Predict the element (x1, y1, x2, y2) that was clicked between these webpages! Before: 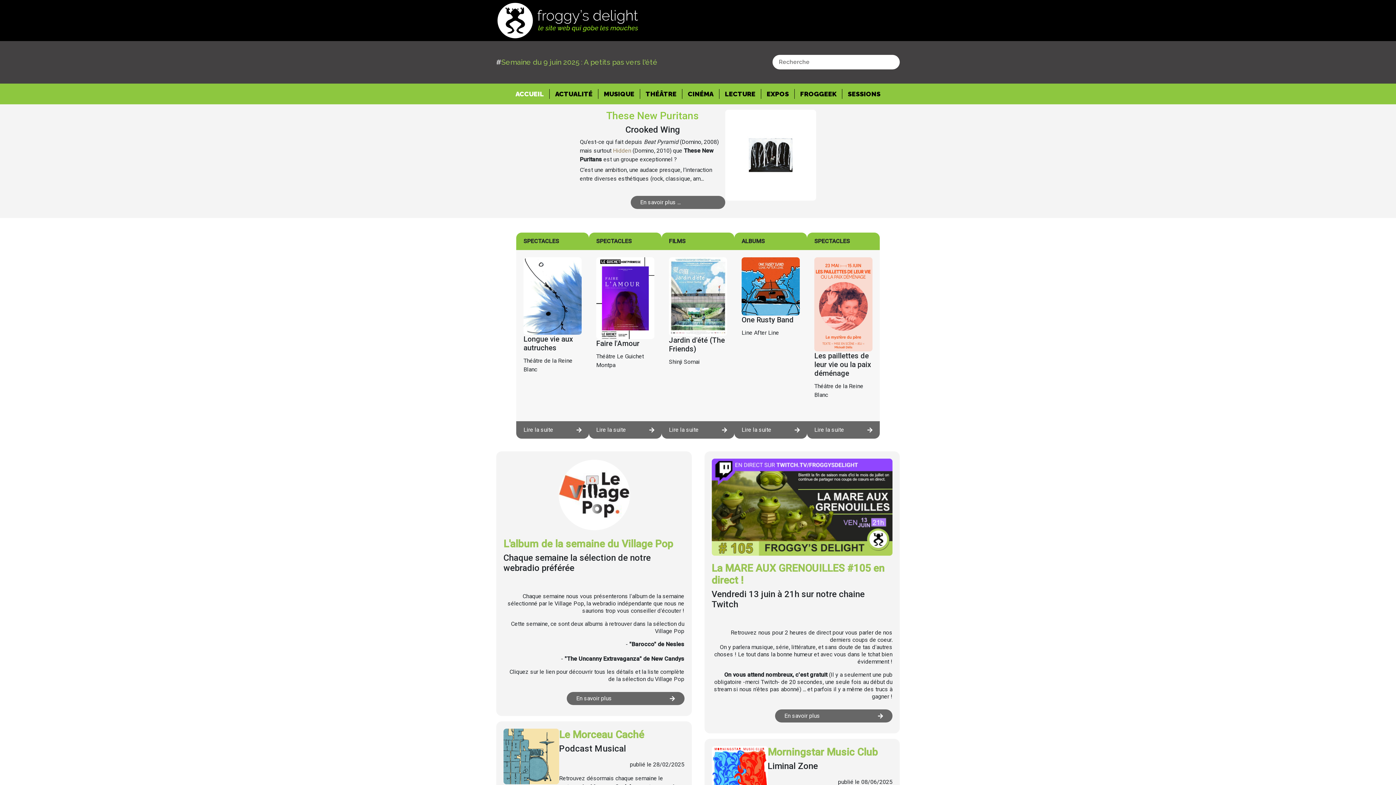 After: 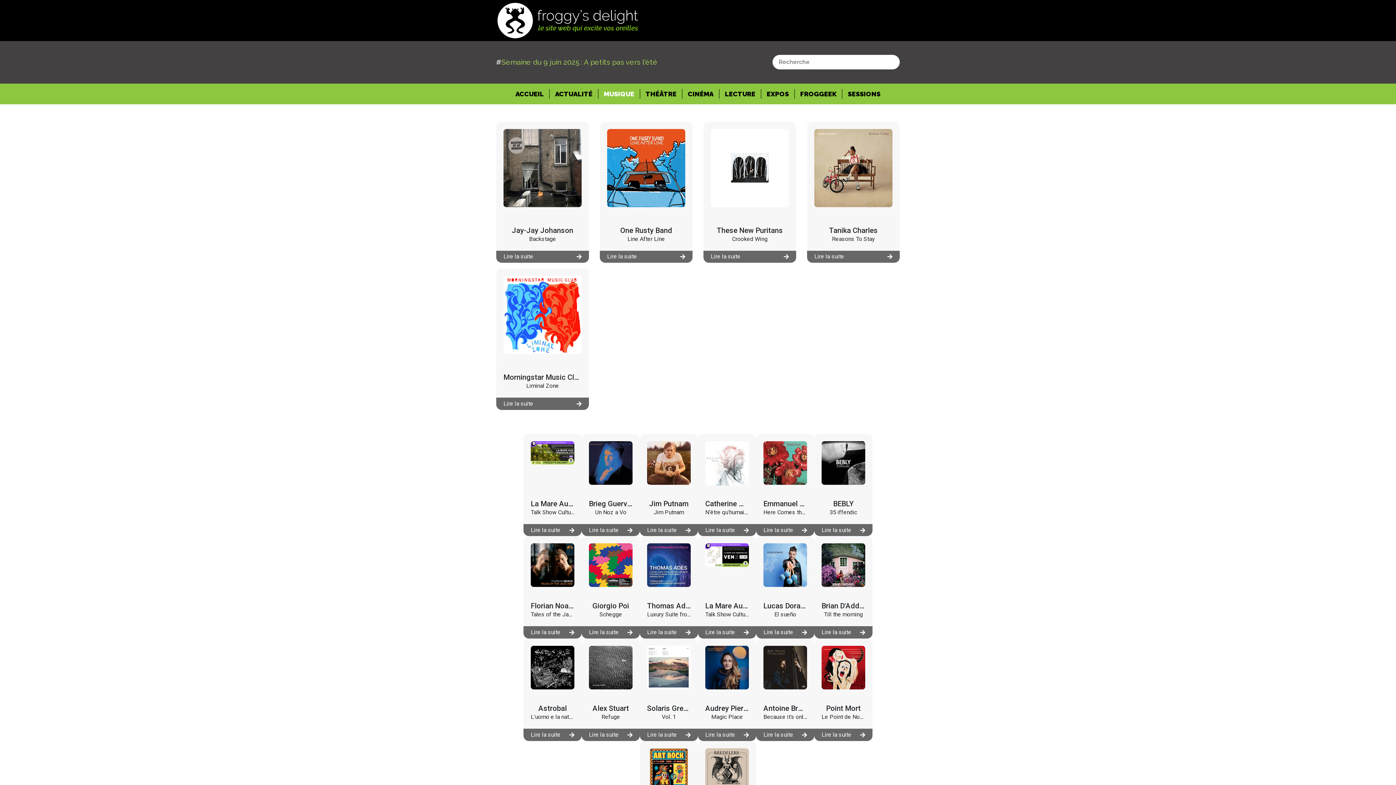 Action: bbox: (598, 88, 640, 98) label: MUSIQUE